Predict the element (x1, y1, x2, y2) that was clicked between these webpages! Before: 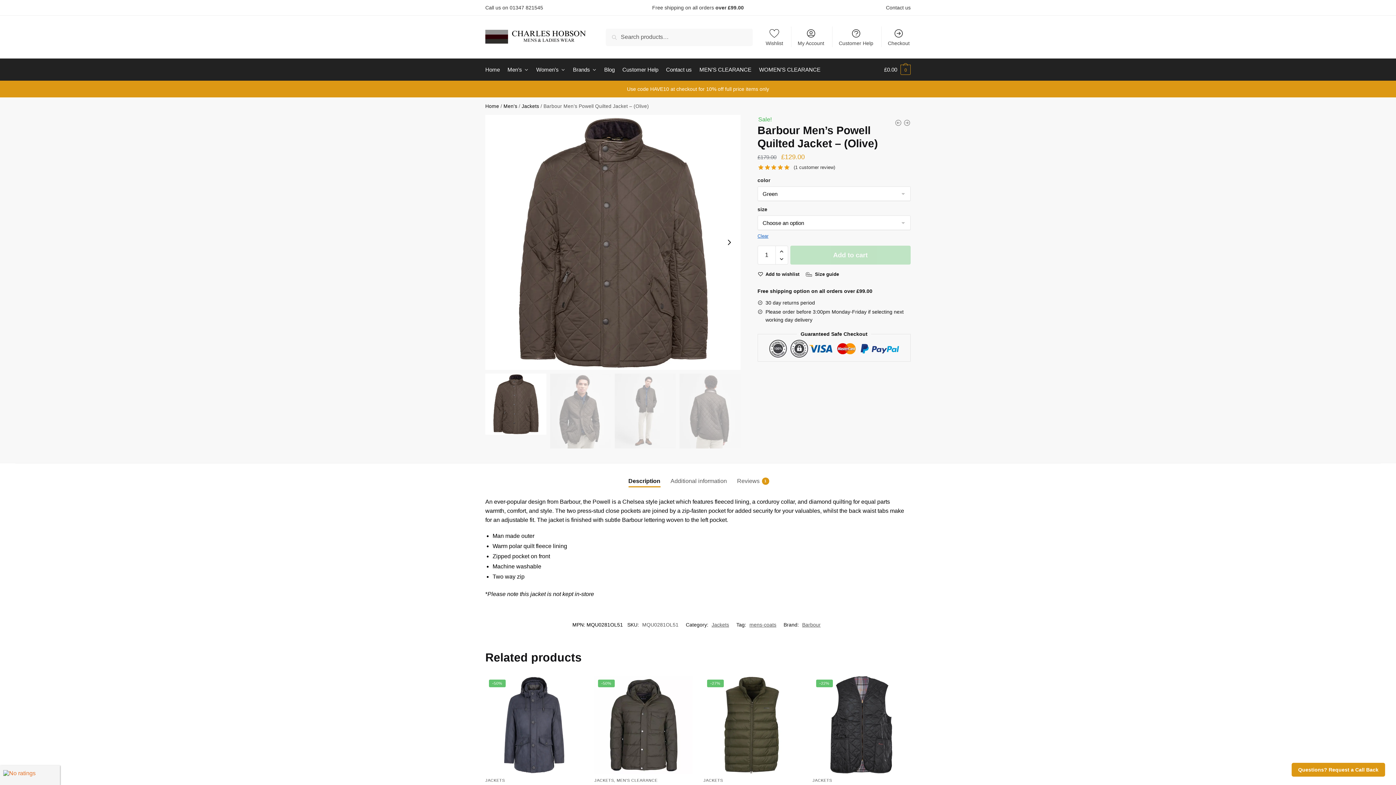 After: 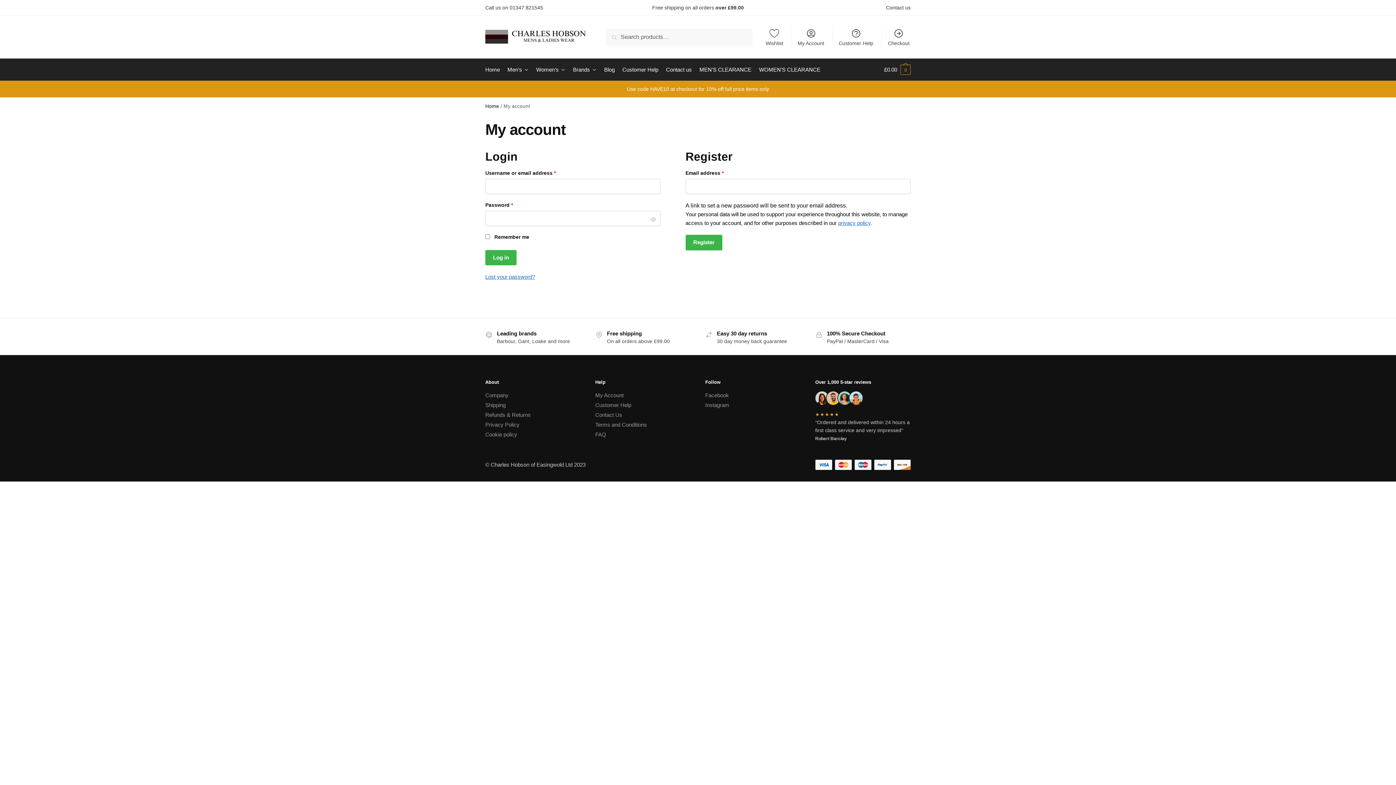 Action: label: My Account bbox: (793, 26, 828, 47)